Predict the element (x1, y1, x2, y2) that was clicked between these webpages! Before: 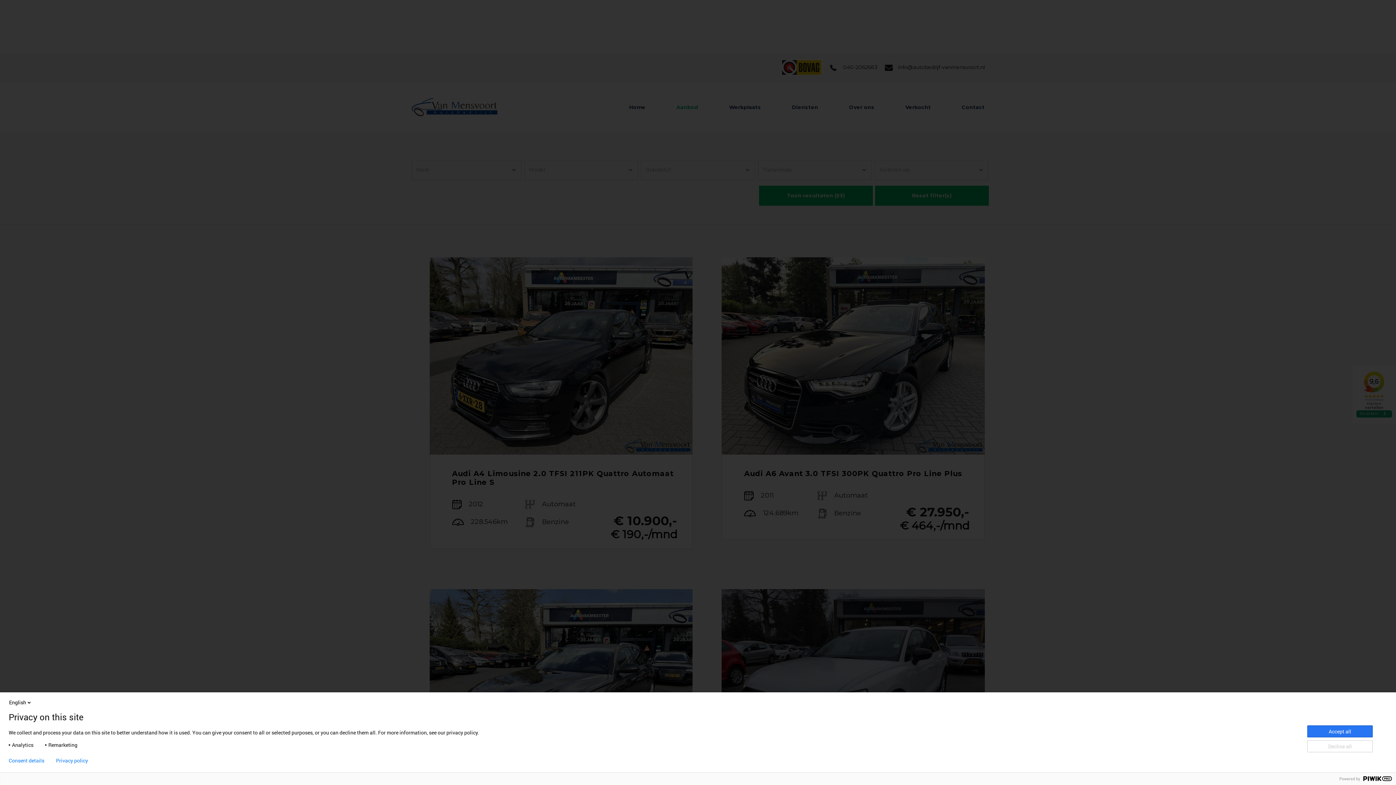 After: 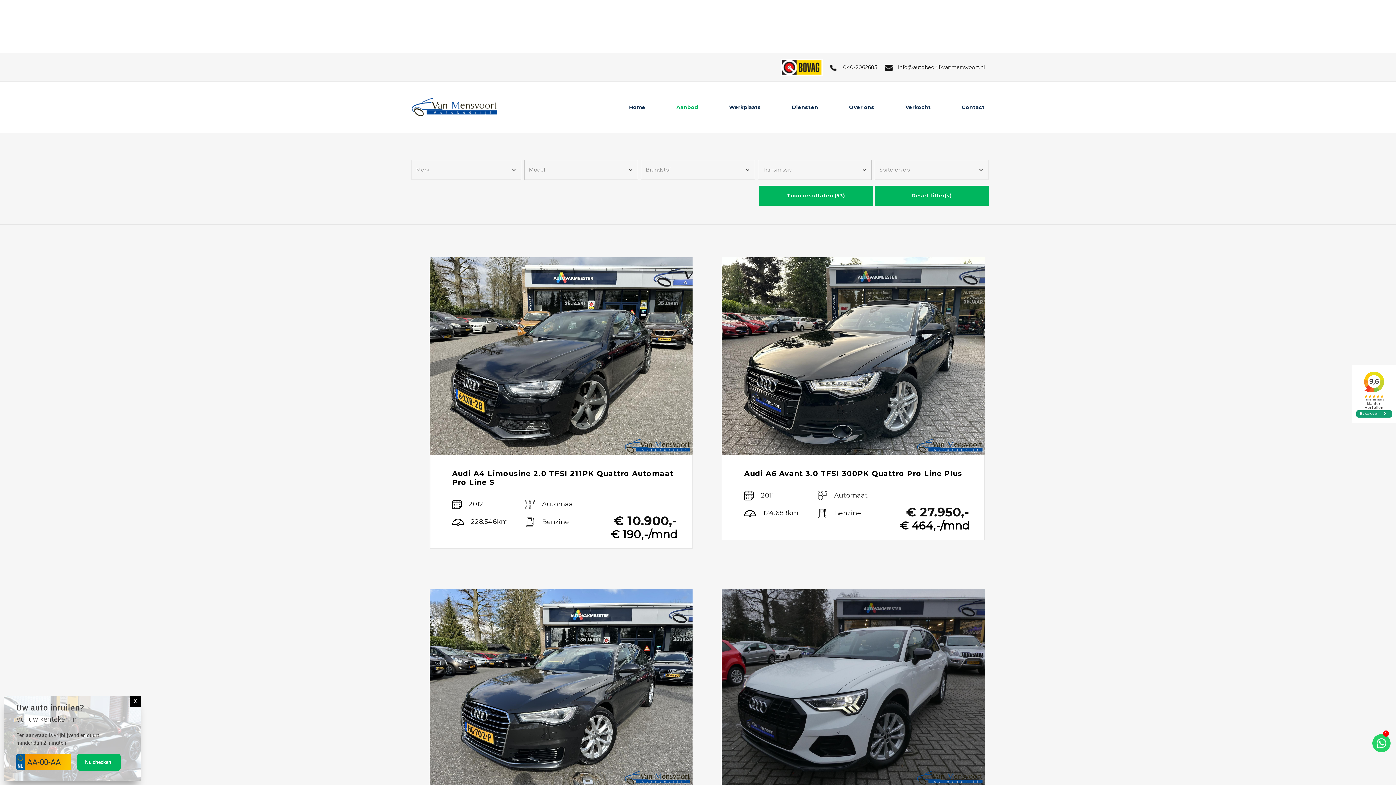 Action: label: Accept all bbox: (1307, 725, 1373, 737)